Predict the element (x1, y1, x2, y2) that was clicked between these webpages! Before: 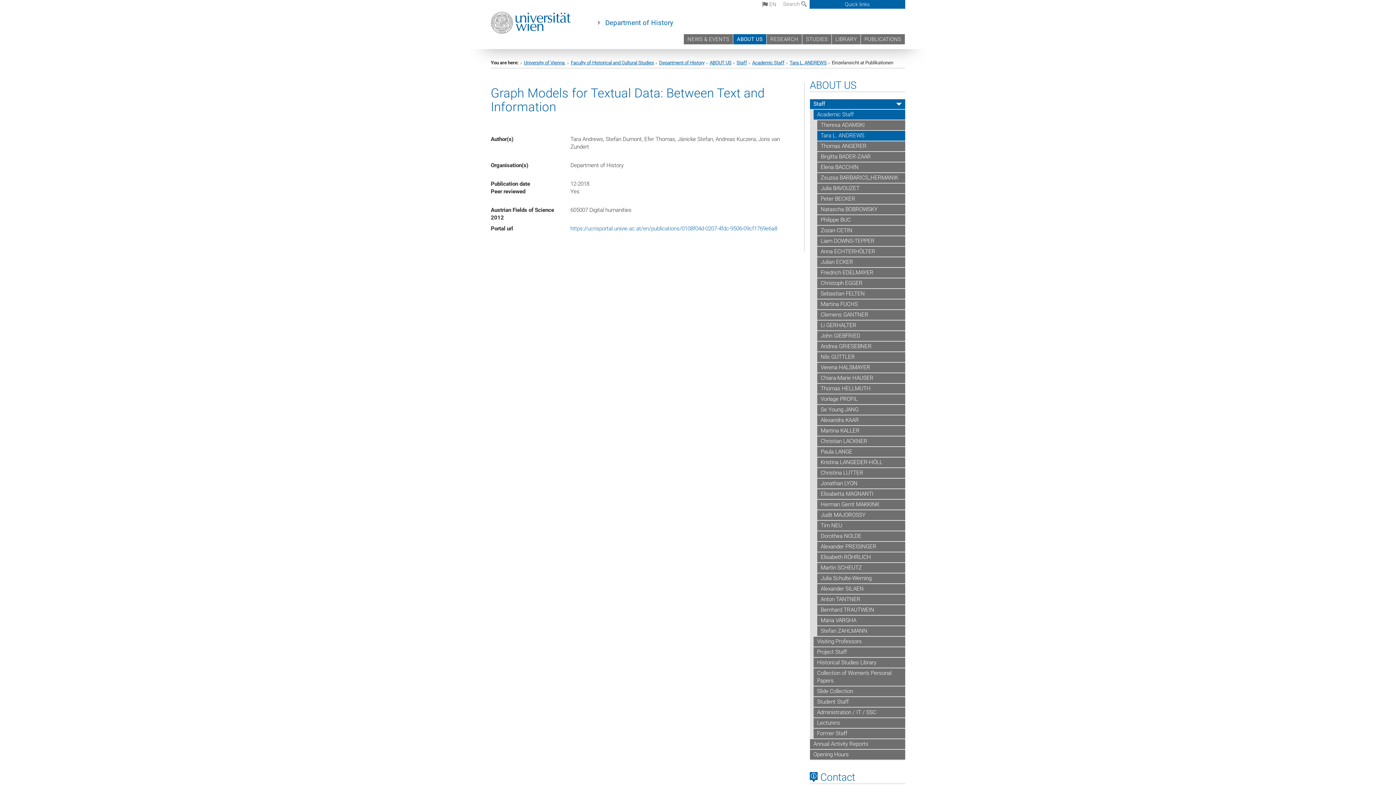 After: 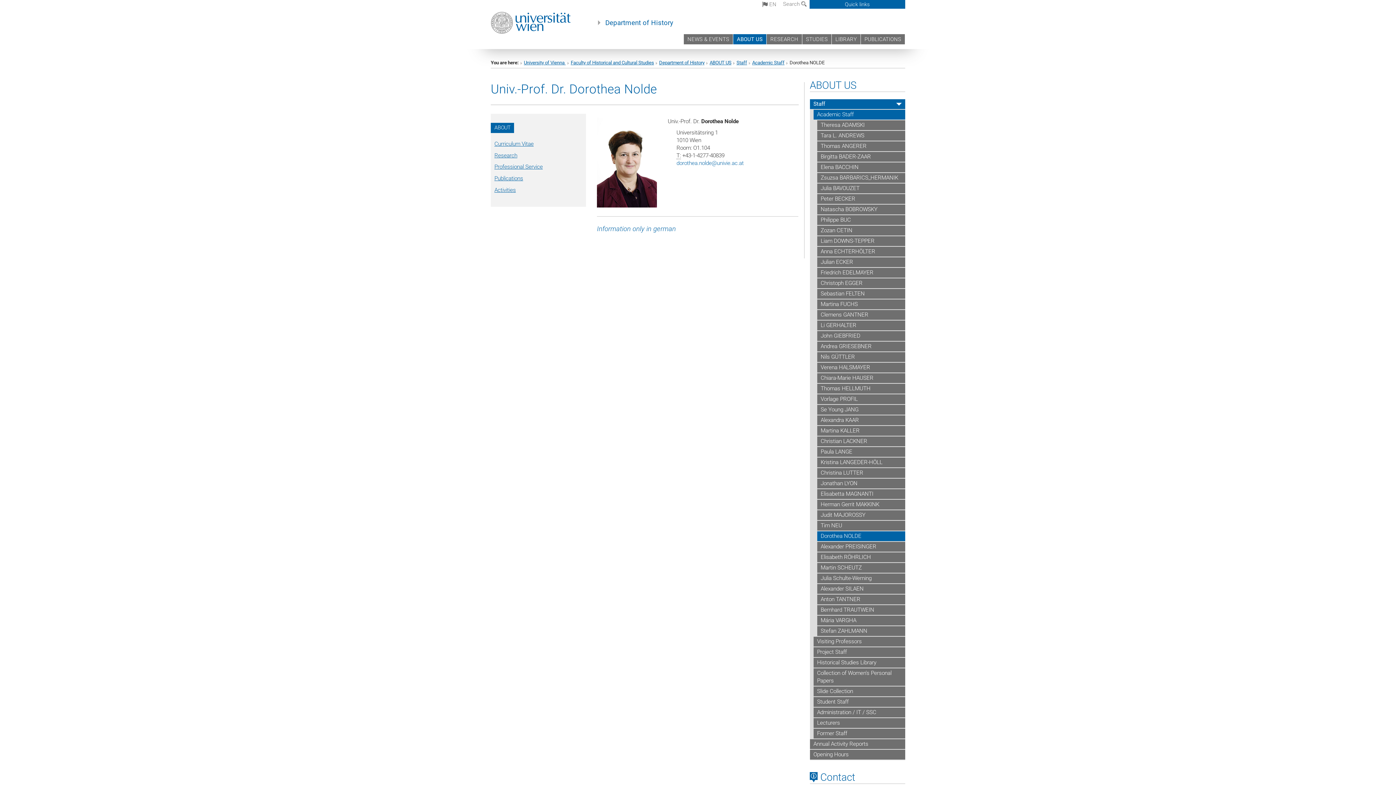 Action: bbox: (817, 531, 905, 542) label: Dorothea NOLDE